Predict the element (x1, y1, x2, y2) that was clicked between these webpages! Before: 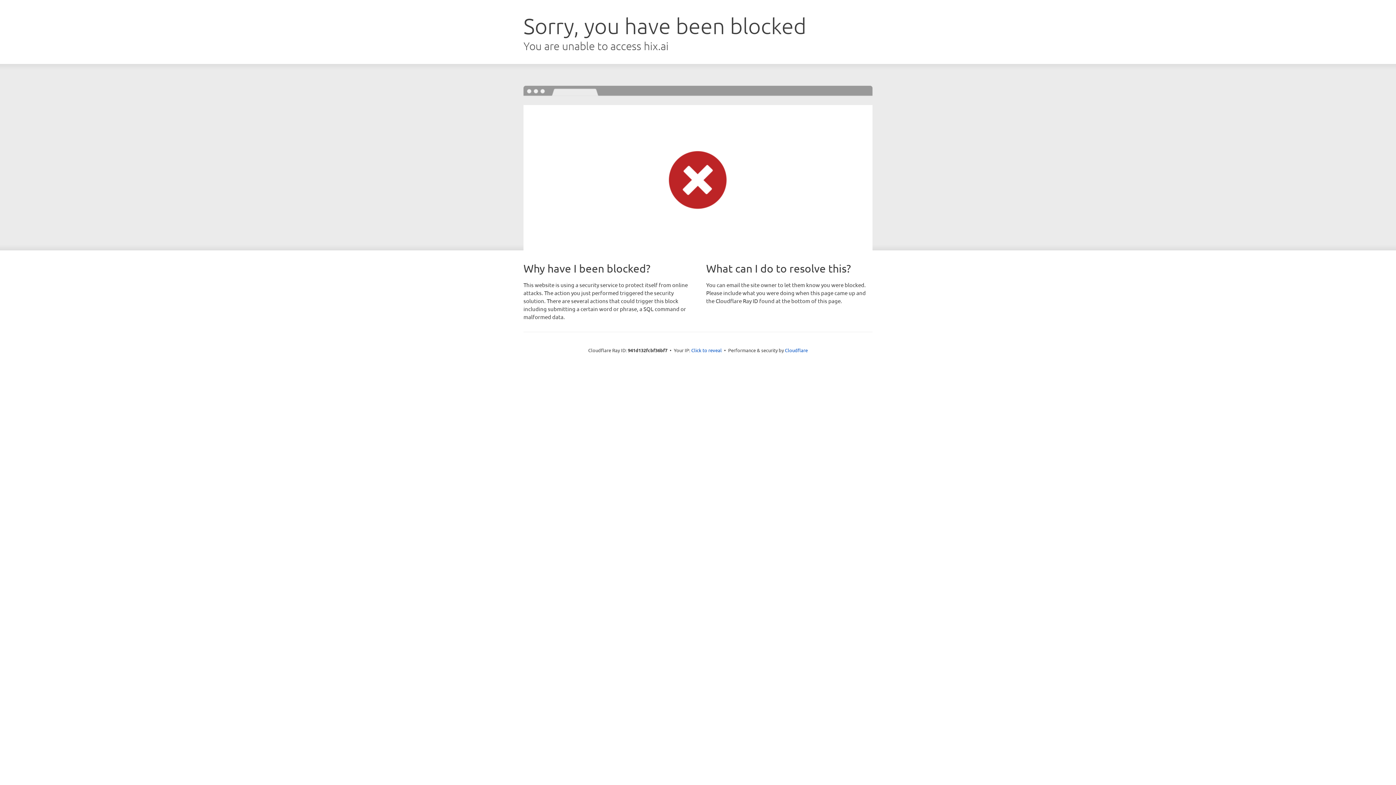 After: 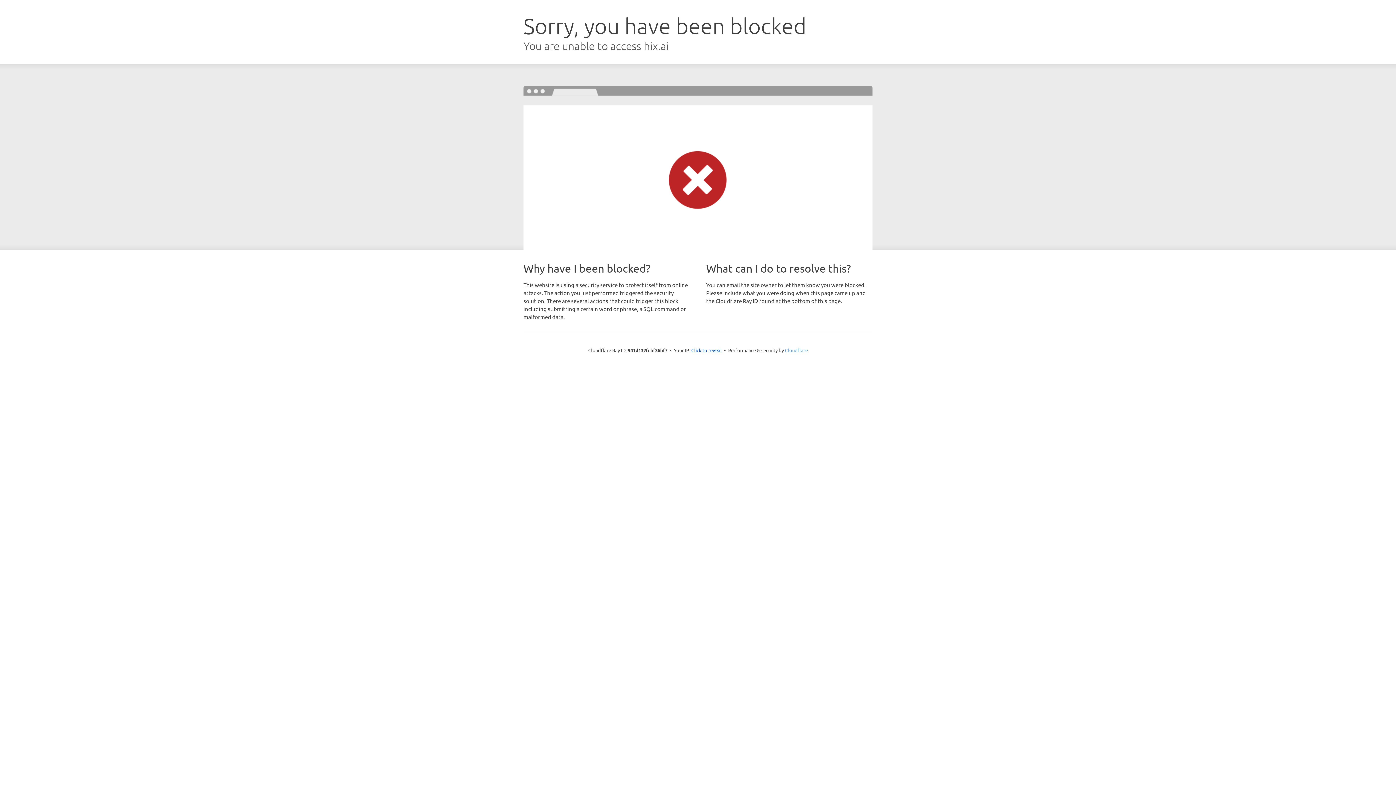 Action: label: Cloudflare bbox: (785, 347, 808, 353)